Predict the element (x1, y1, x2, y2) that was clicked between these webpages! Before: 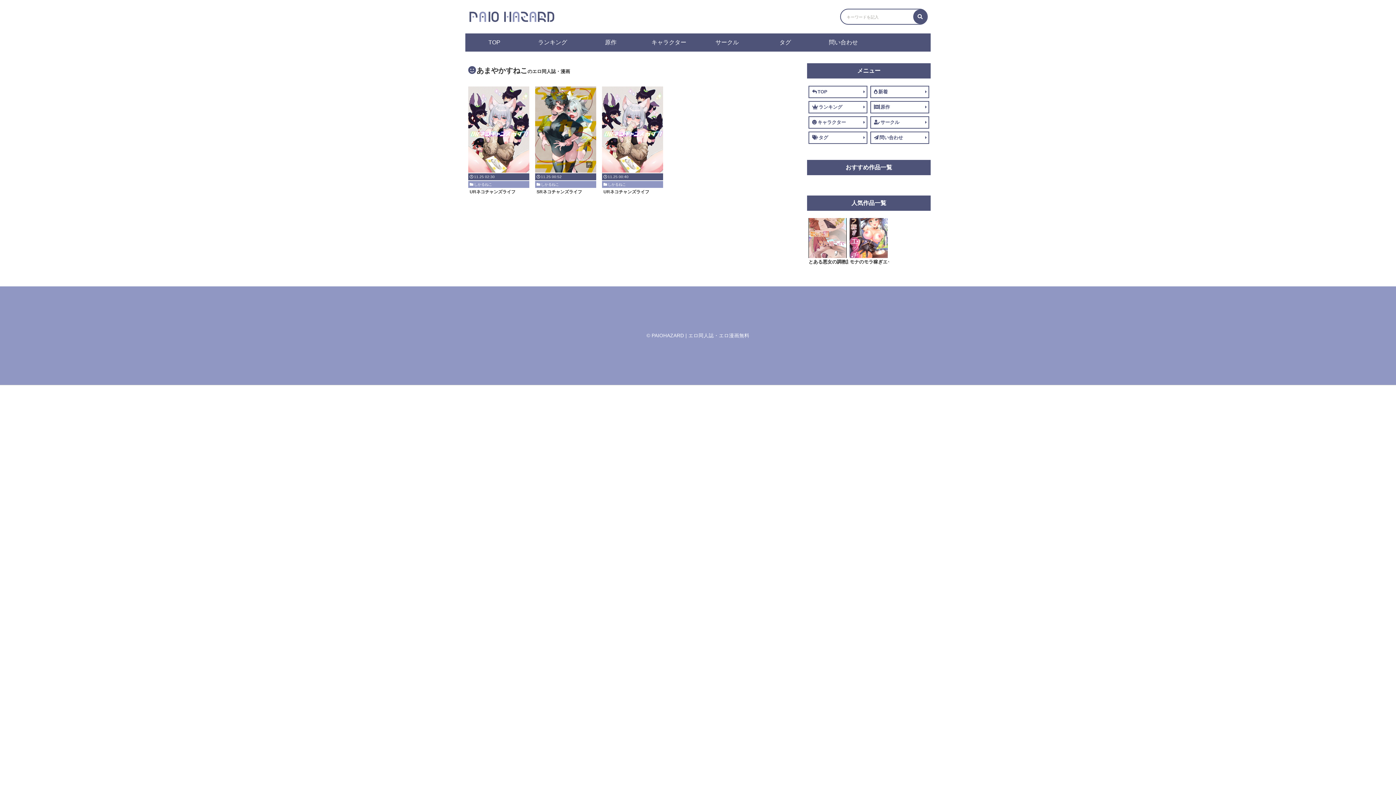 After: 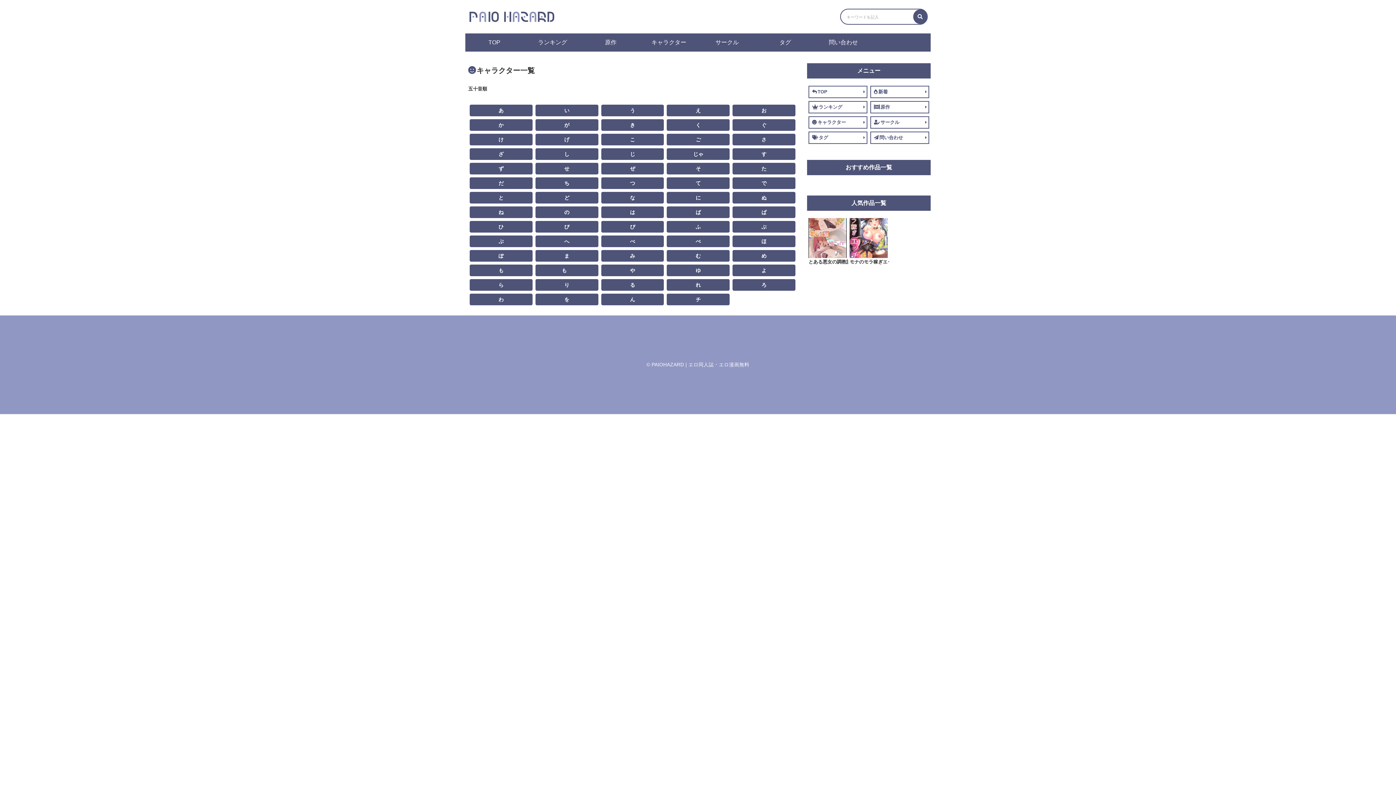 Action: label: キャラクター bbox: (808, 116, 867, 128)